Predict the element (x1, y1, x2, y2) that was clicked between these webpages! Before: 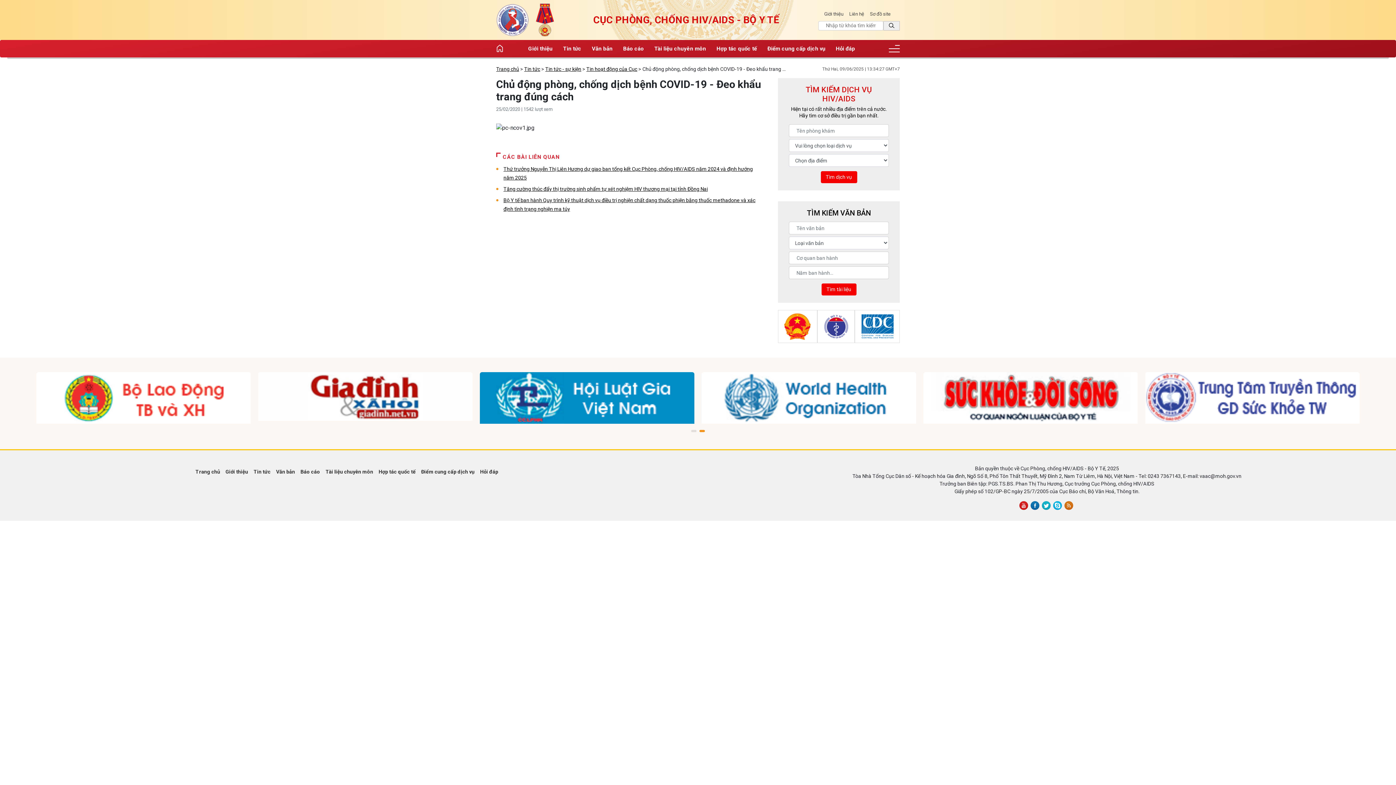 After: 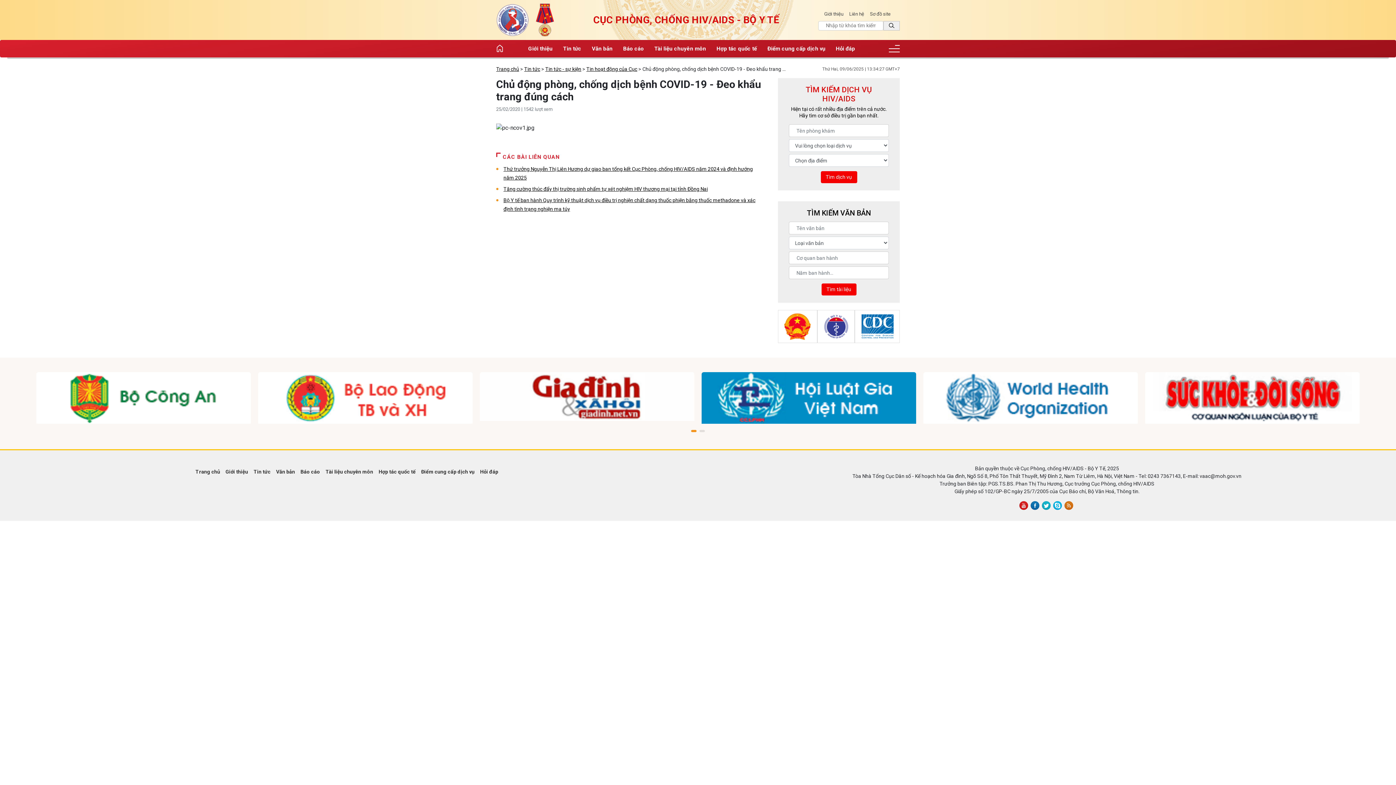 Action: bbox: (1064, 502, 1073, 508)